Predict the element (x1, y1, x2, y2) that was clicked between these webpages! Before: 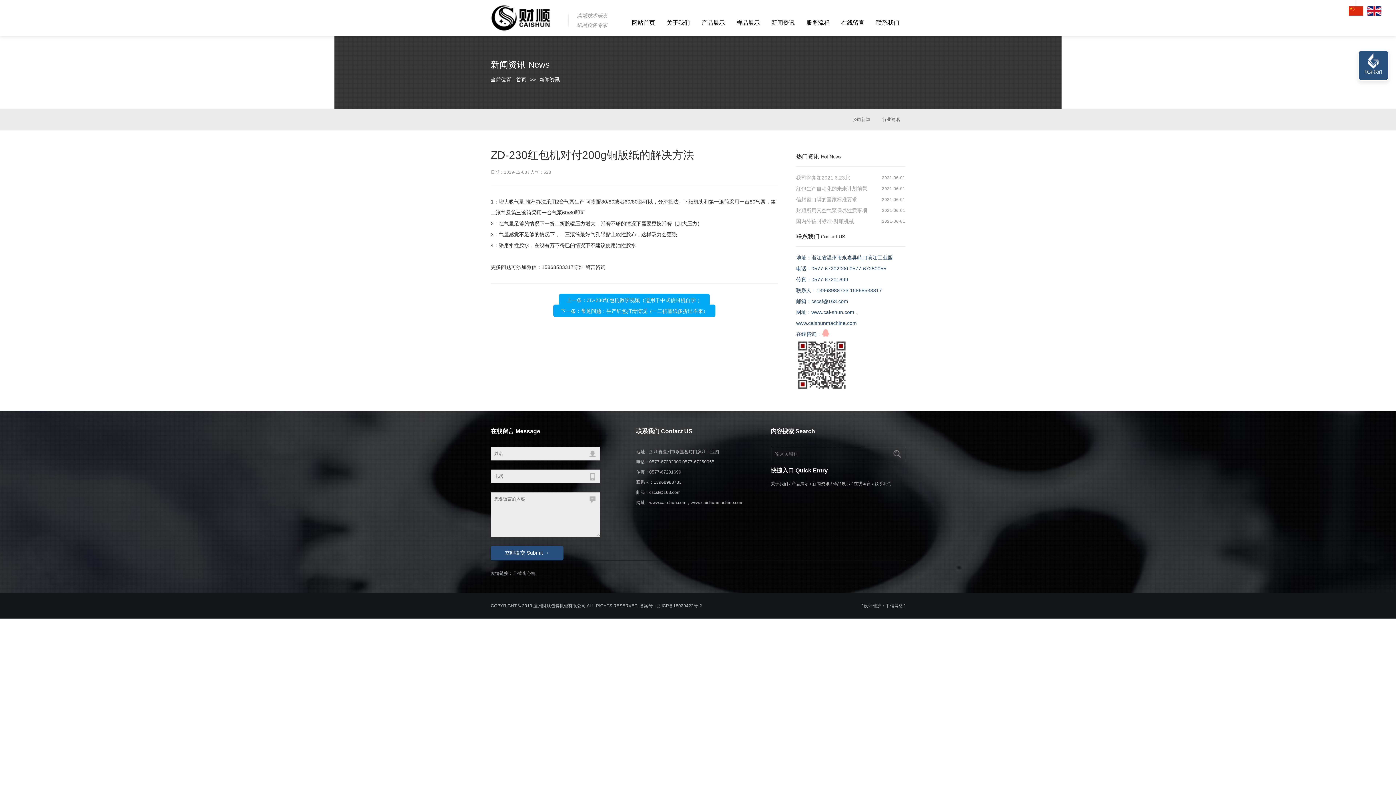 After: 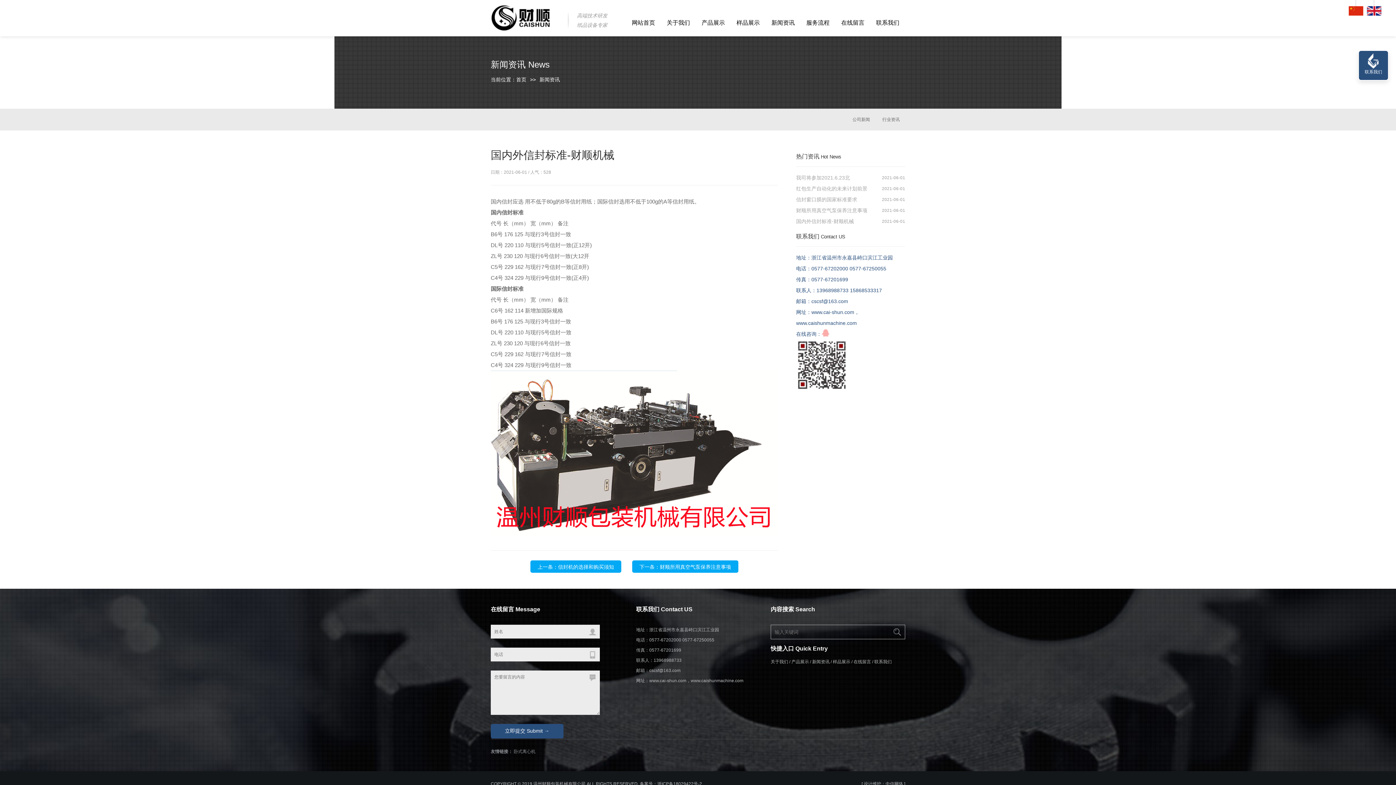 Action: label: 国内外信封标准-财顺机械 bbox: (796, 218, 854, 224)